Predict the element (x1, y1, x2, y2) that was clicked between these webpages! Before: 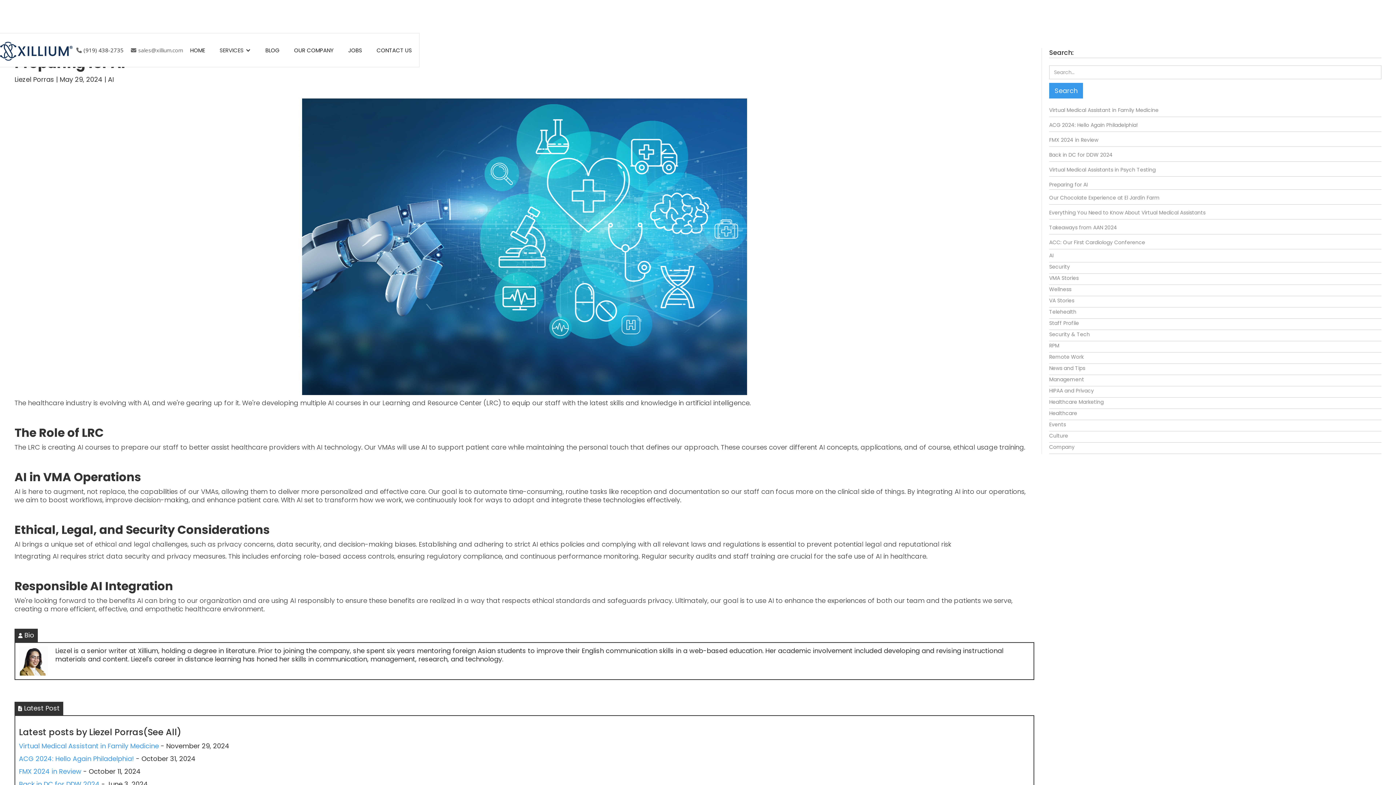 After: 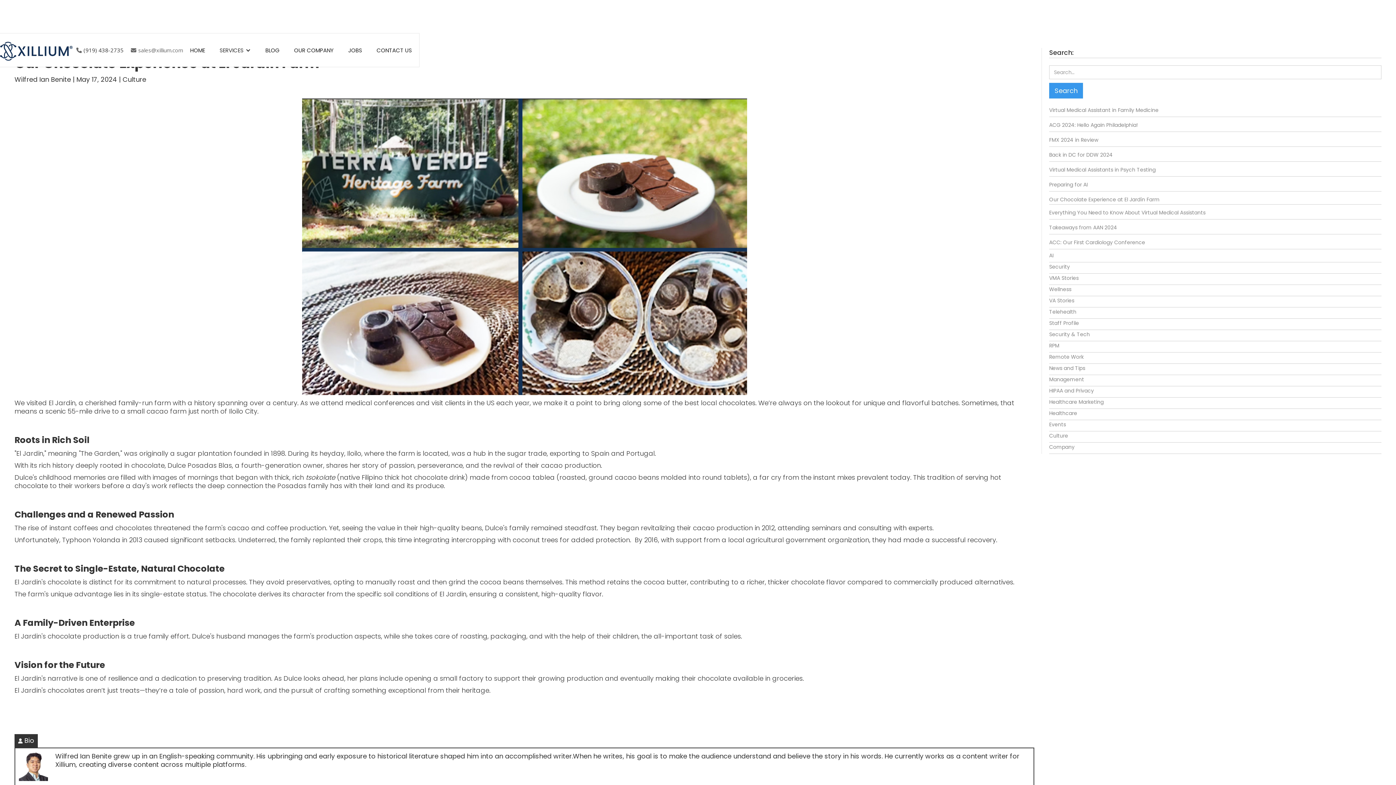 Action: label: Our Chocolate Experience at El Jardín Farm bbox: (1049, 193, 1381, 204)